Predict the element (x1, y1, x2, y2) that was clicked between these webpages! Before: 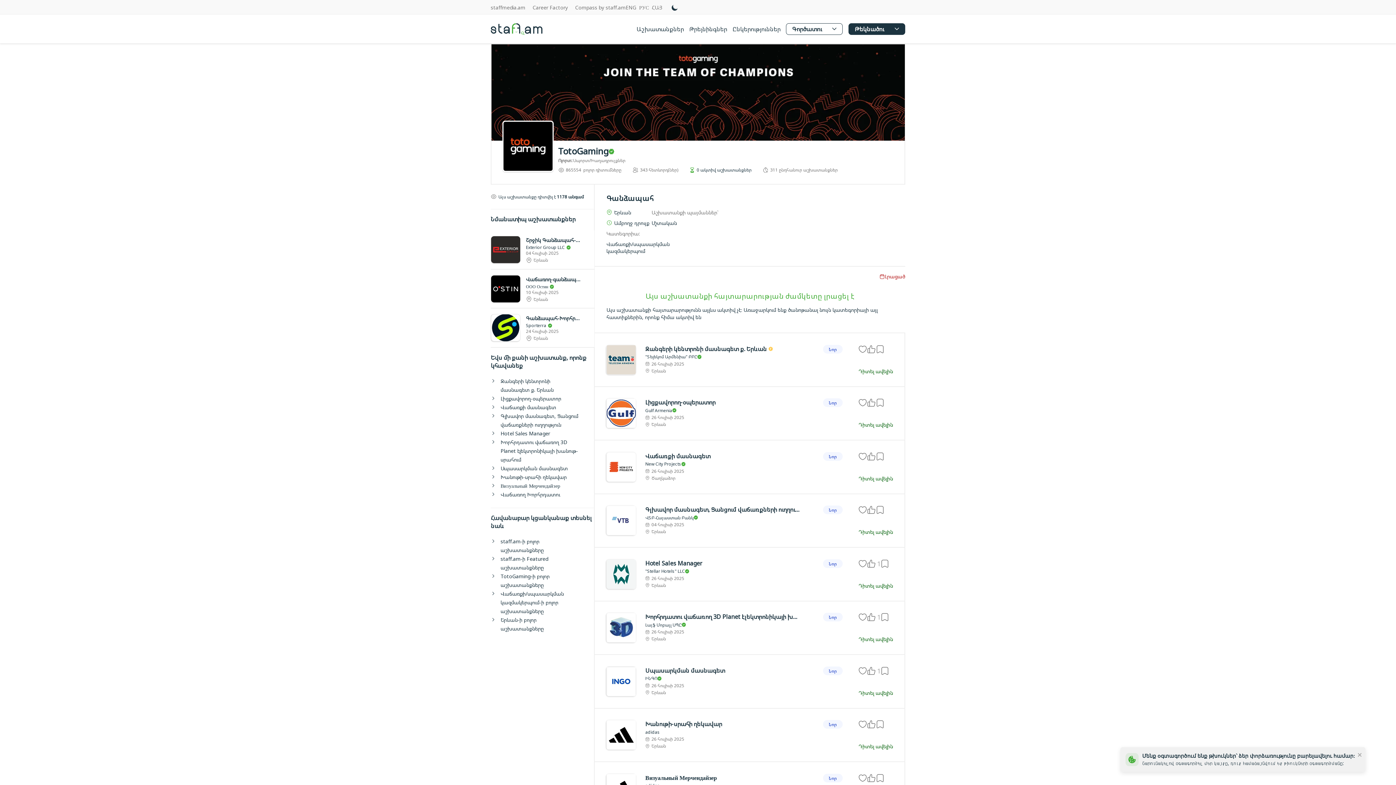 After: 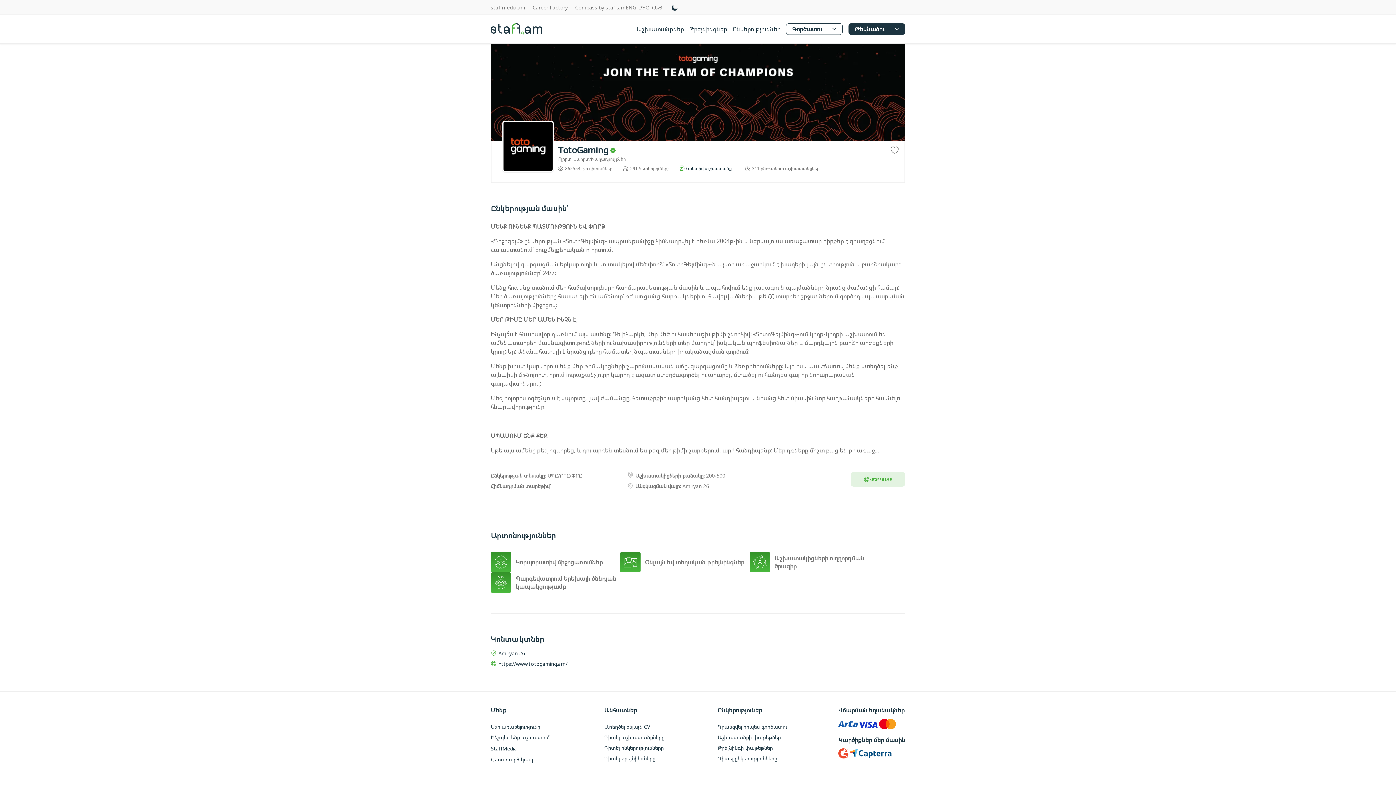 Action: label: TotoGaming bbox: (558, 146, 800, 157)